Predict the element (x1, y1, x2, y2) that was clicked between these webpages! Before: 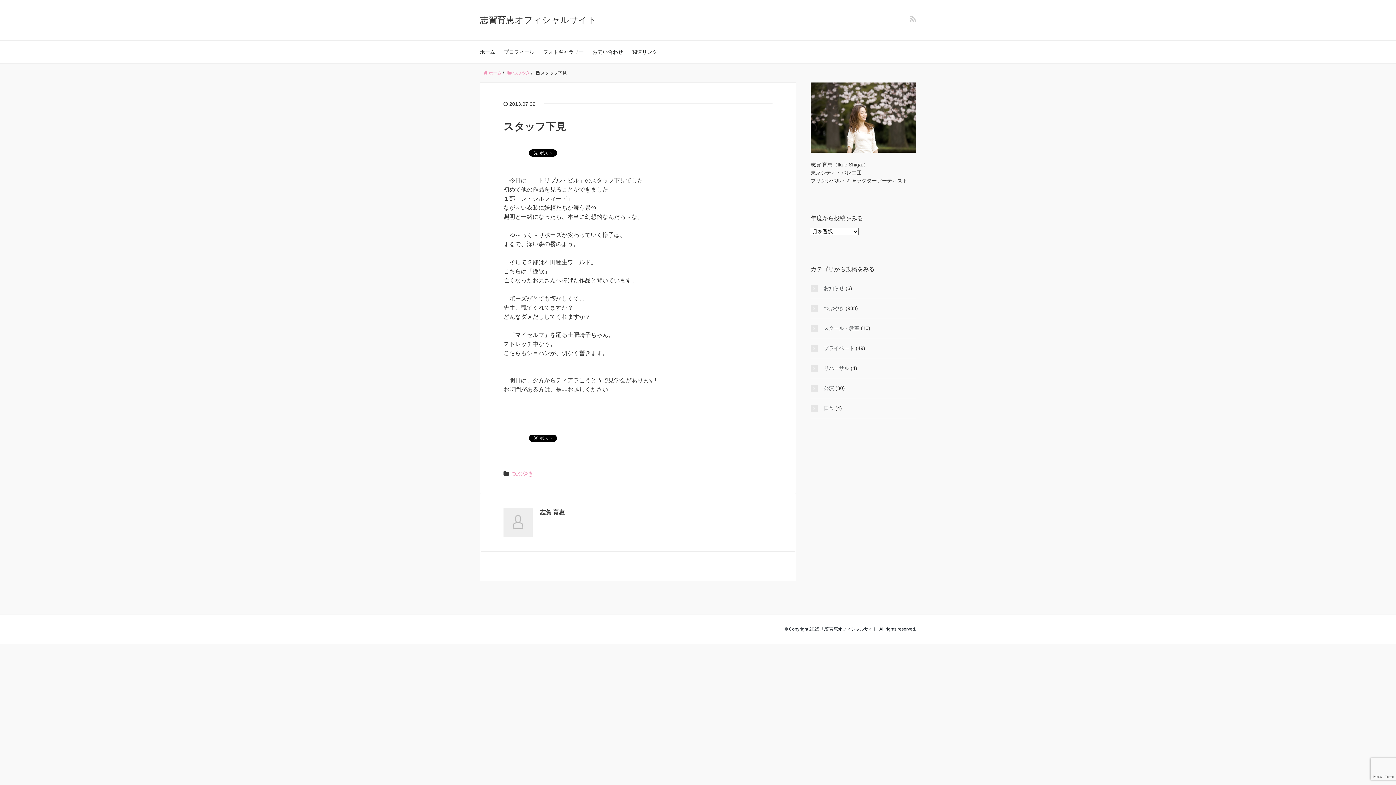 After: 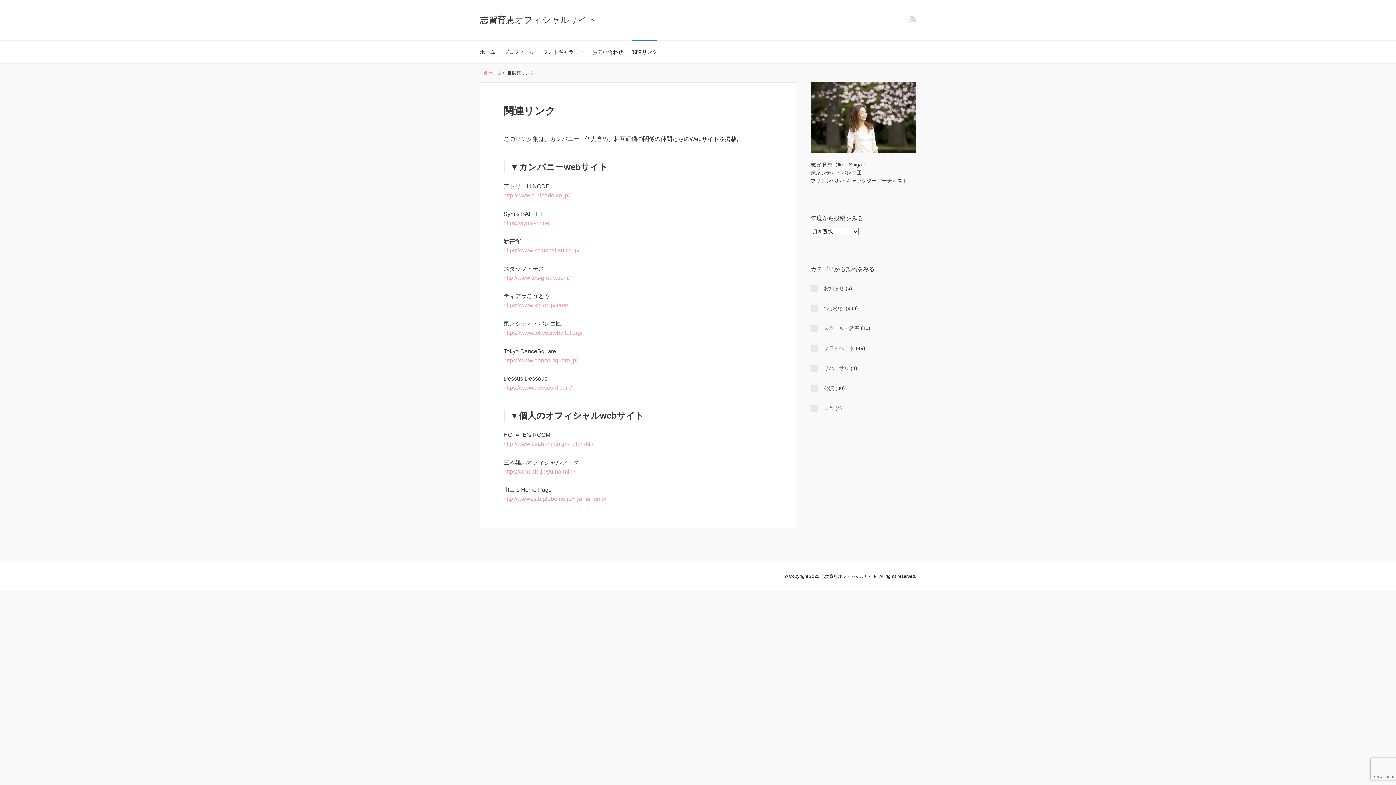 Action: bbox: (632, 40, 657, 63) label: 関連リンク